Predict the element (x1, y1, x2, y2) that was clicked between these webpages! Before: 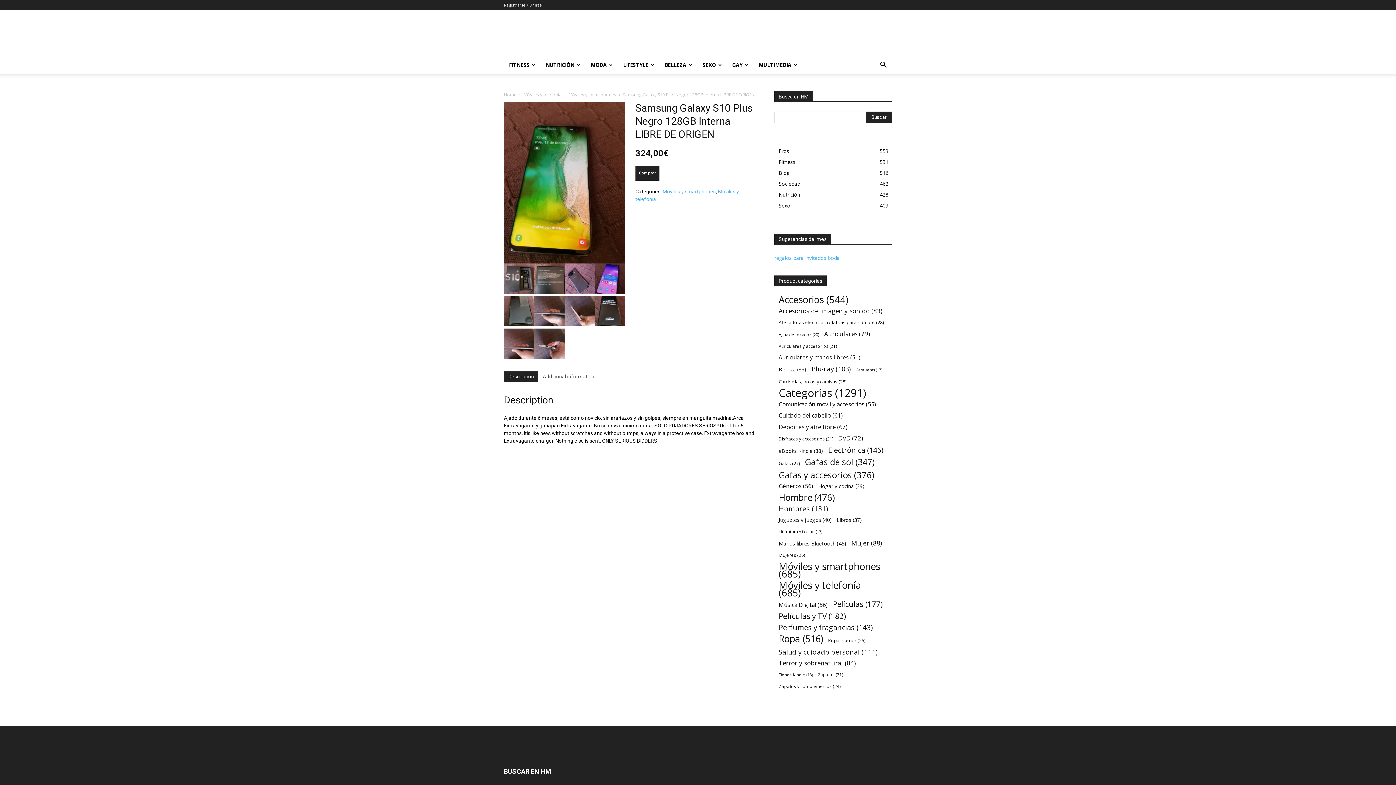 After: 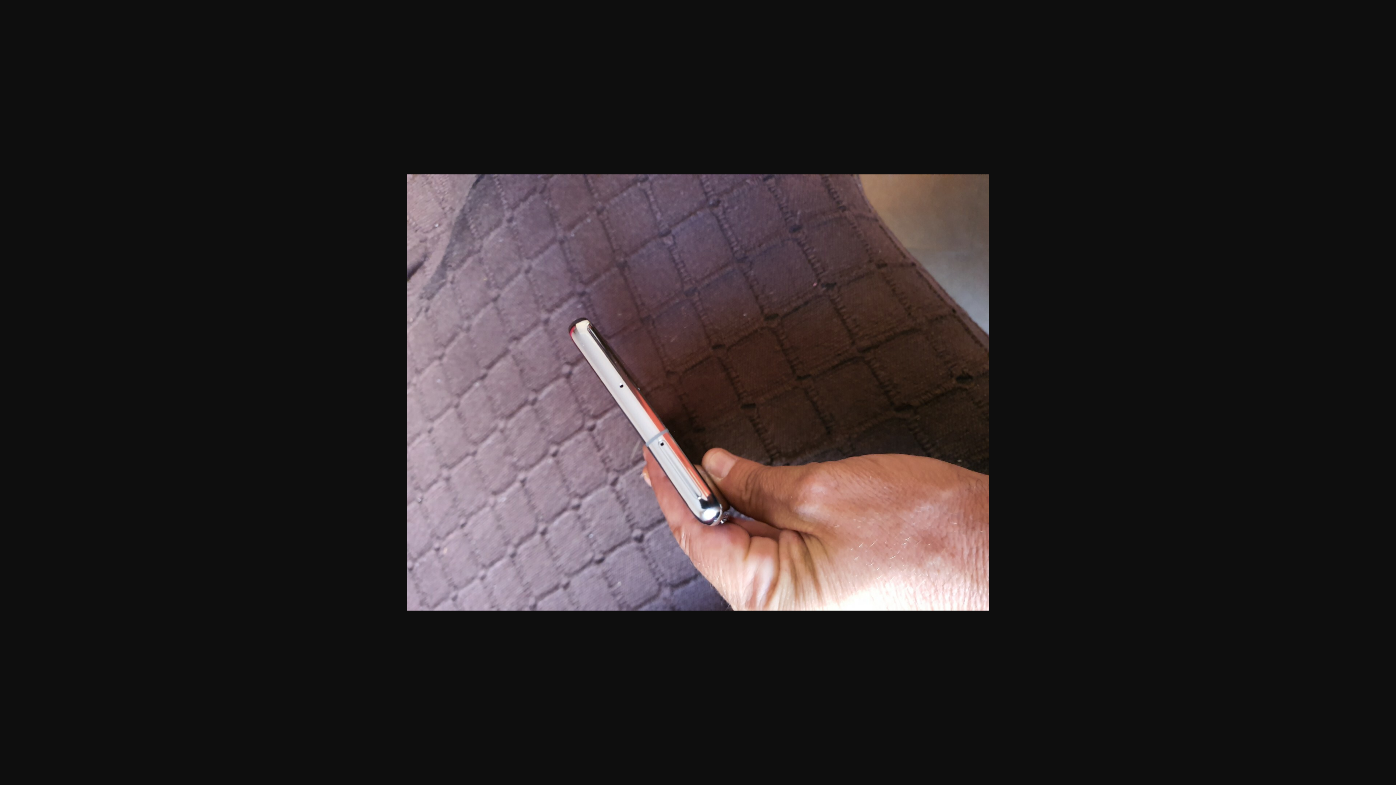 Action: bbox: (564, 296, 595, 326)